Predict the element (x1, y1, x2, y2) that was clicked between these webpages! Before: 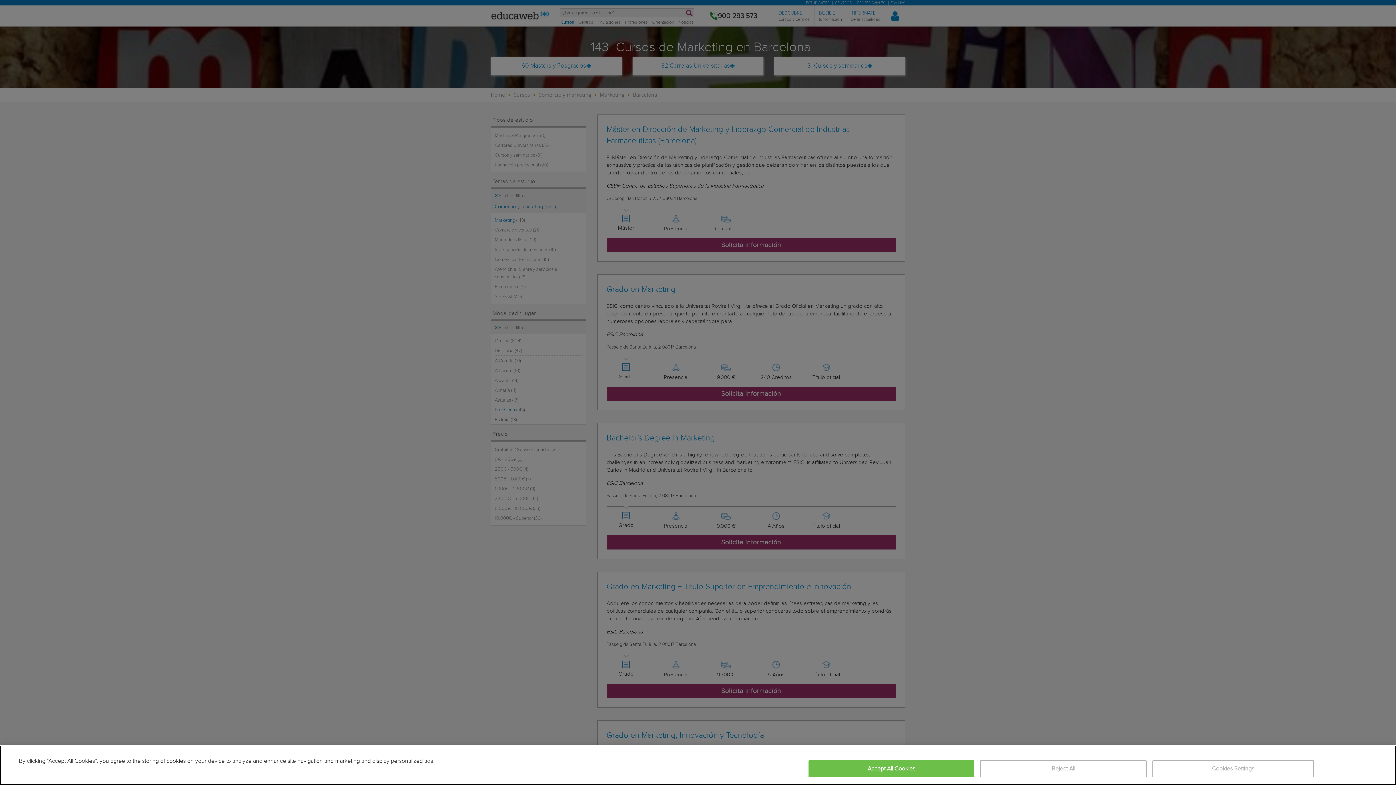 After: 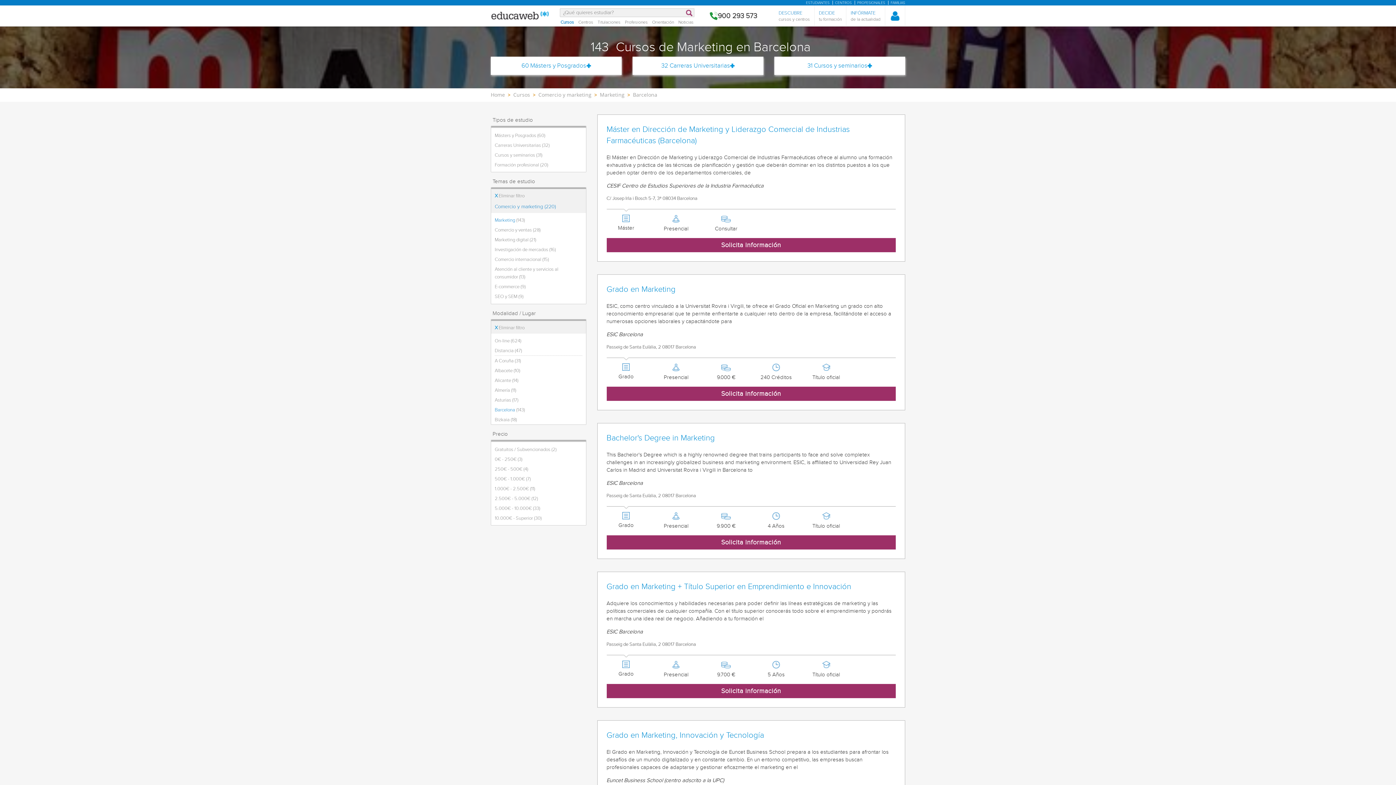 Action: bbox: (808, 760, 974, 777) label: Accept All Cookies